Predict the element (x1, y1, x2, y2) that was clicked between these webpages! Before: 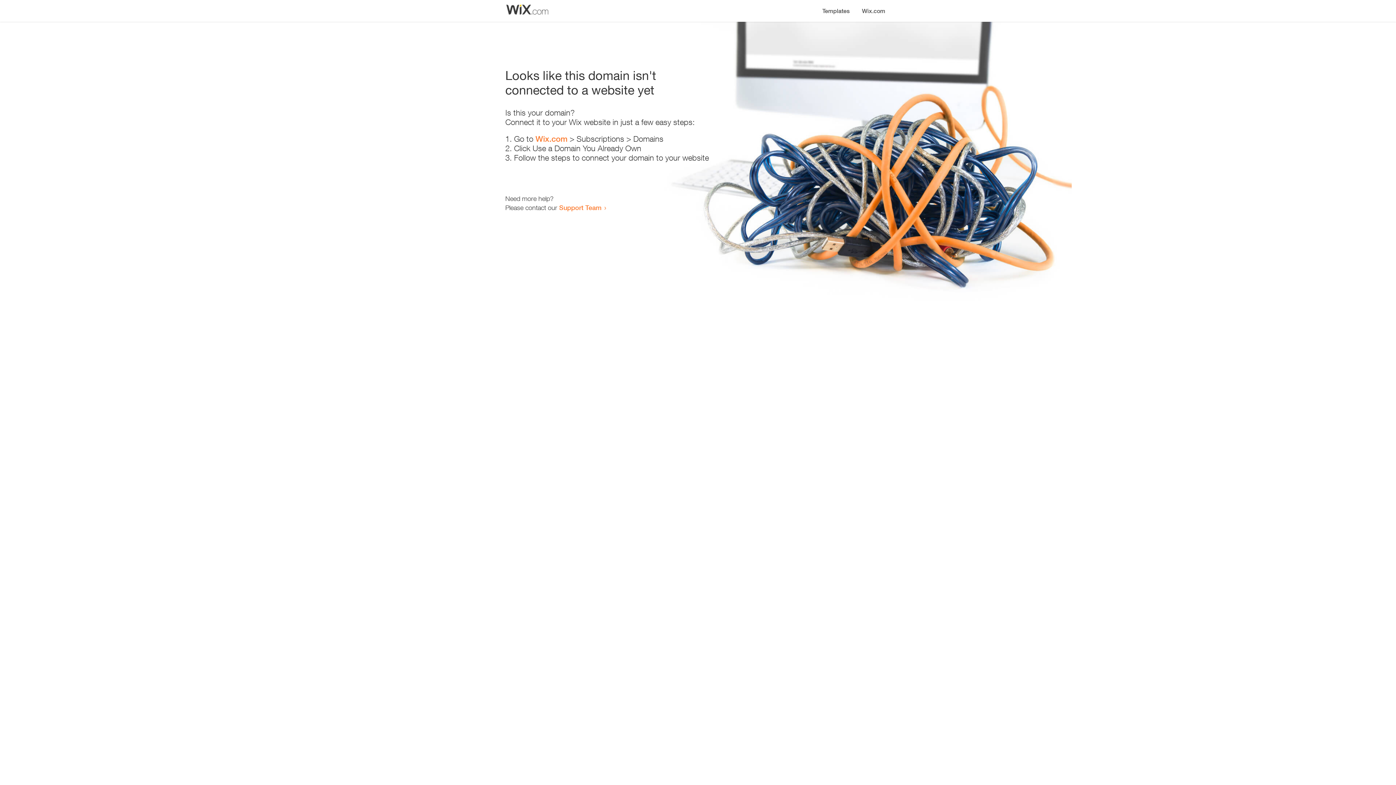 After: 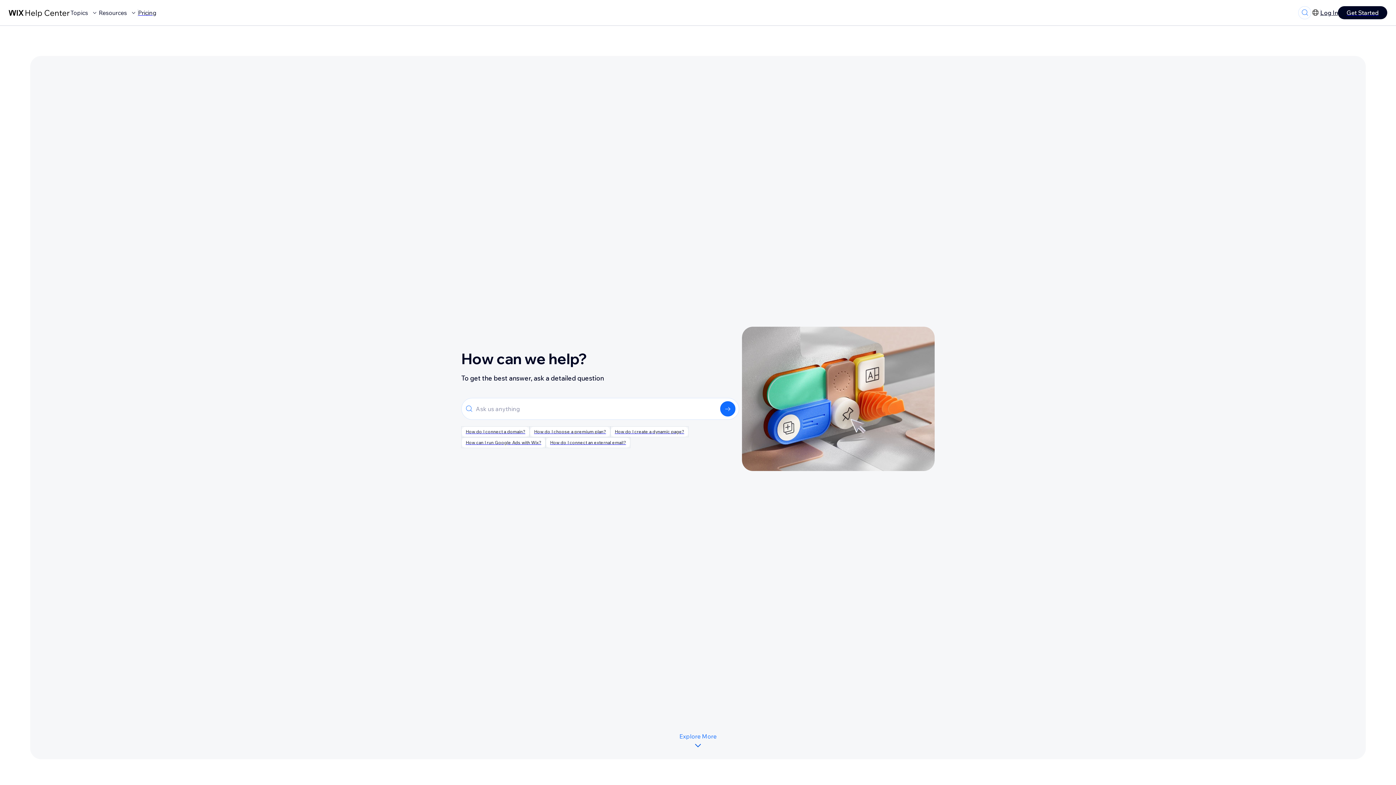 Action: label: Support Team bbox: (559, 203, 601, 211)